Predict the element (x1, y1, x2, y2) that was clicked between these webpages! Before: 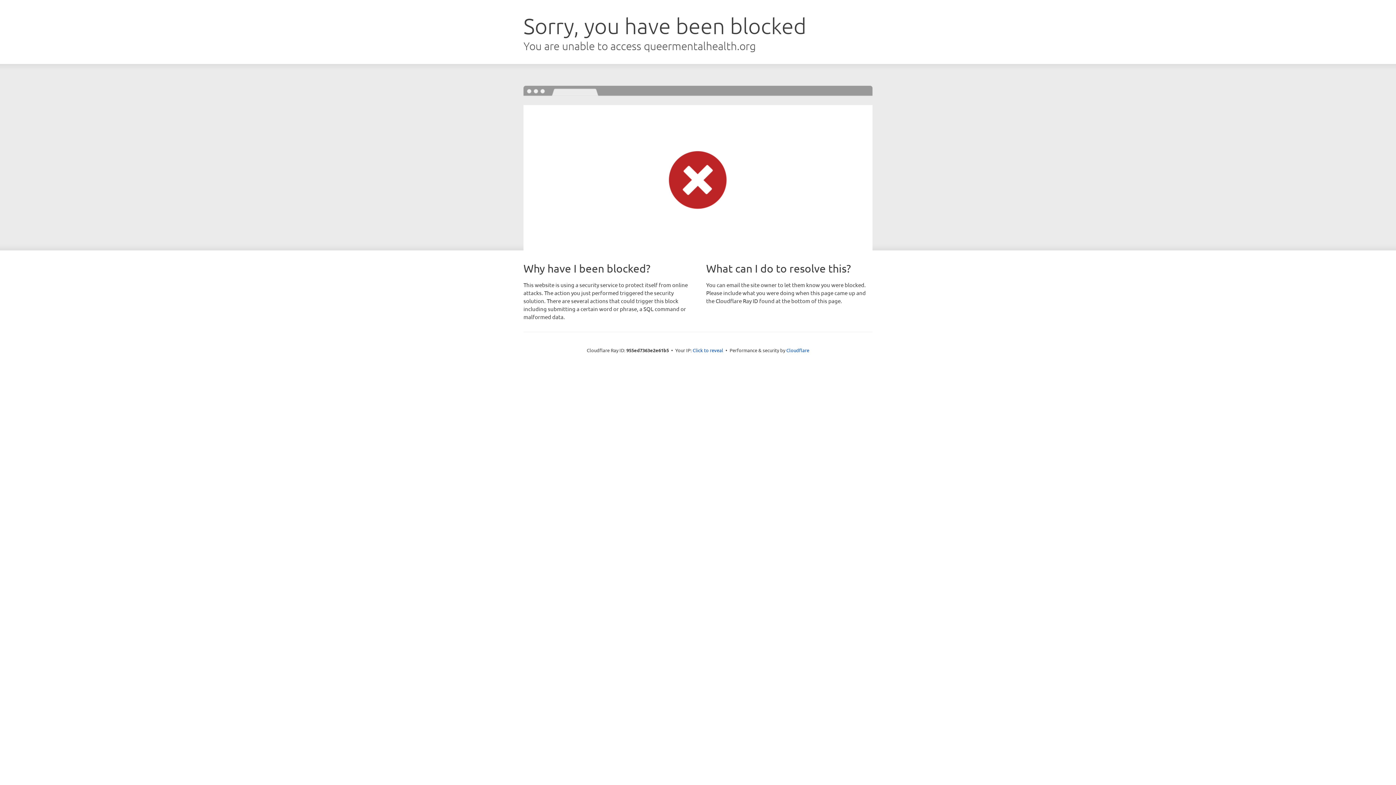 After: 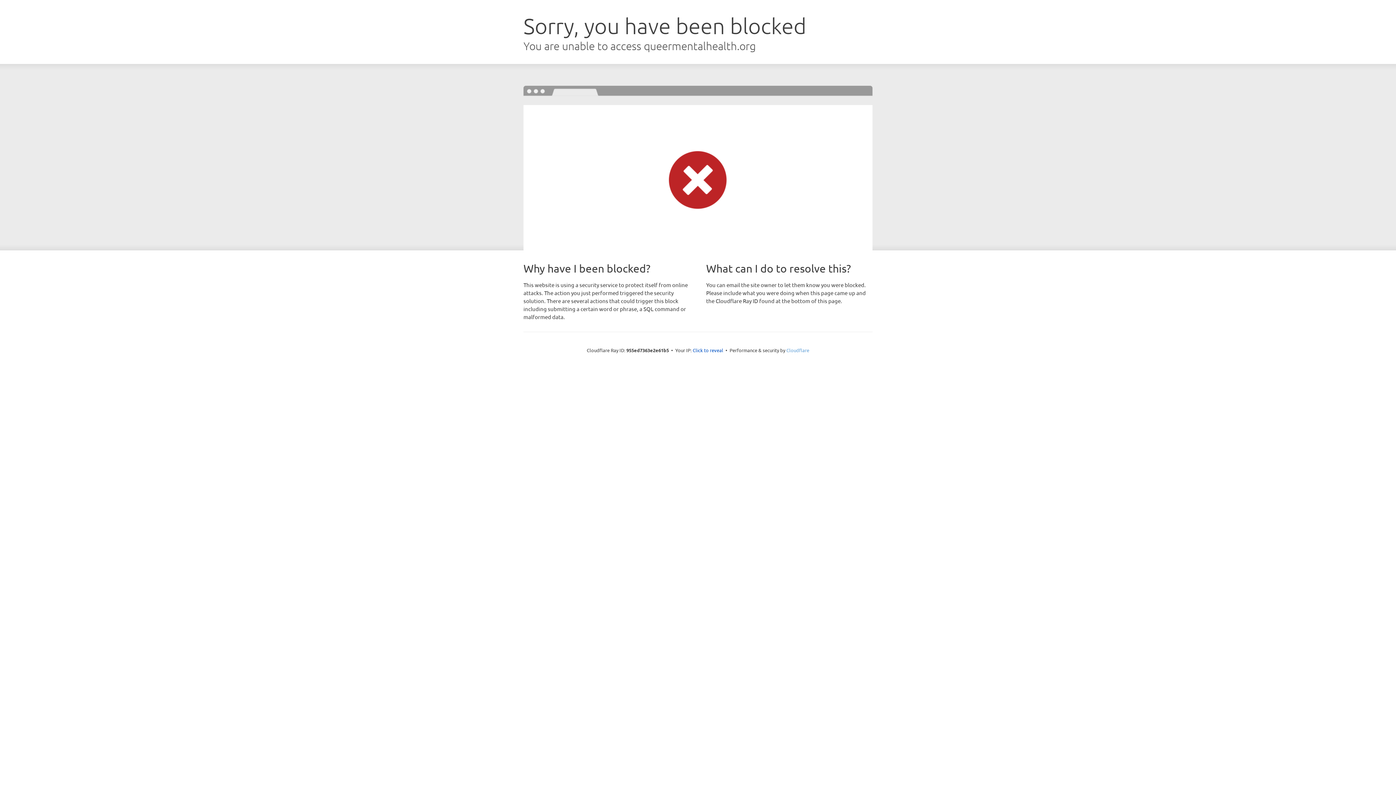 Action: bbox: (786, 347, 809, 353) label: Cloudflare